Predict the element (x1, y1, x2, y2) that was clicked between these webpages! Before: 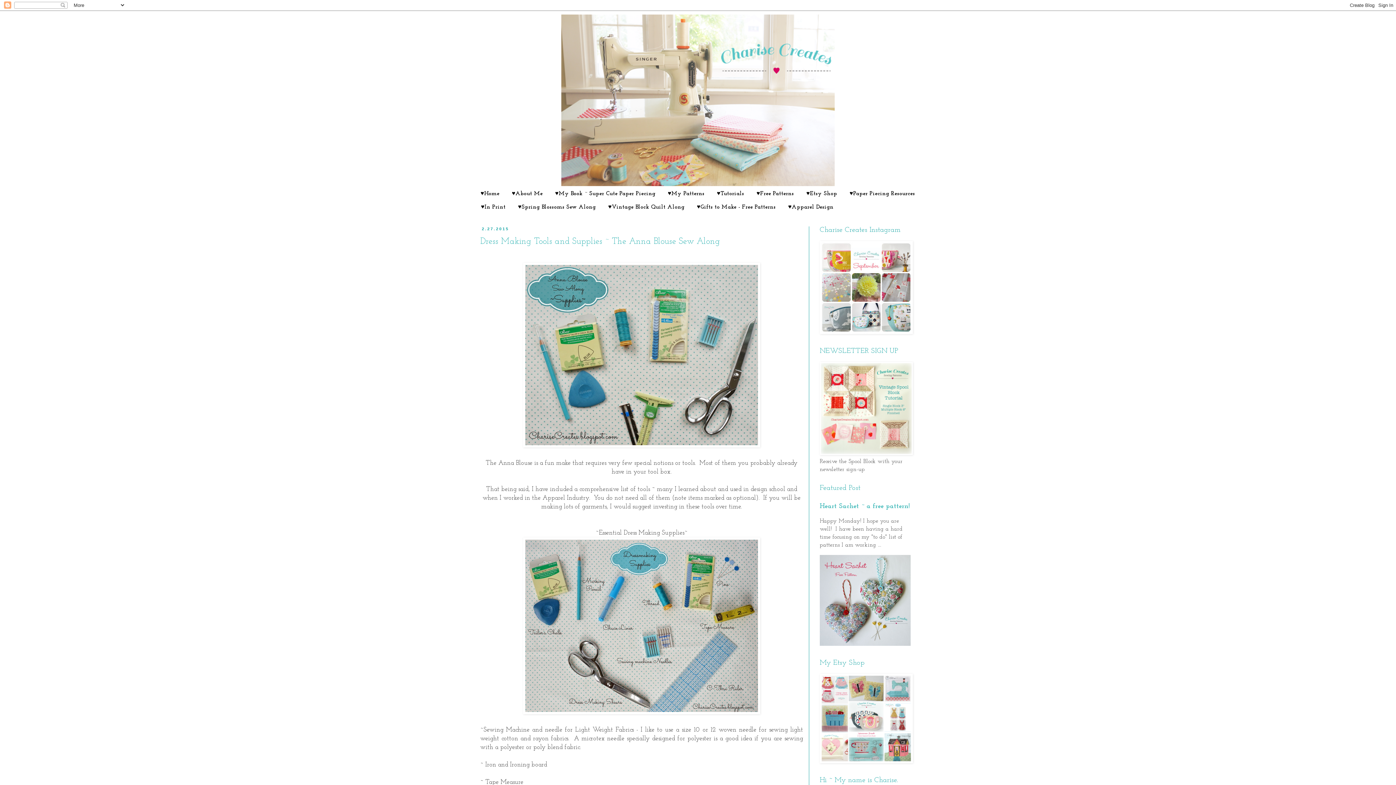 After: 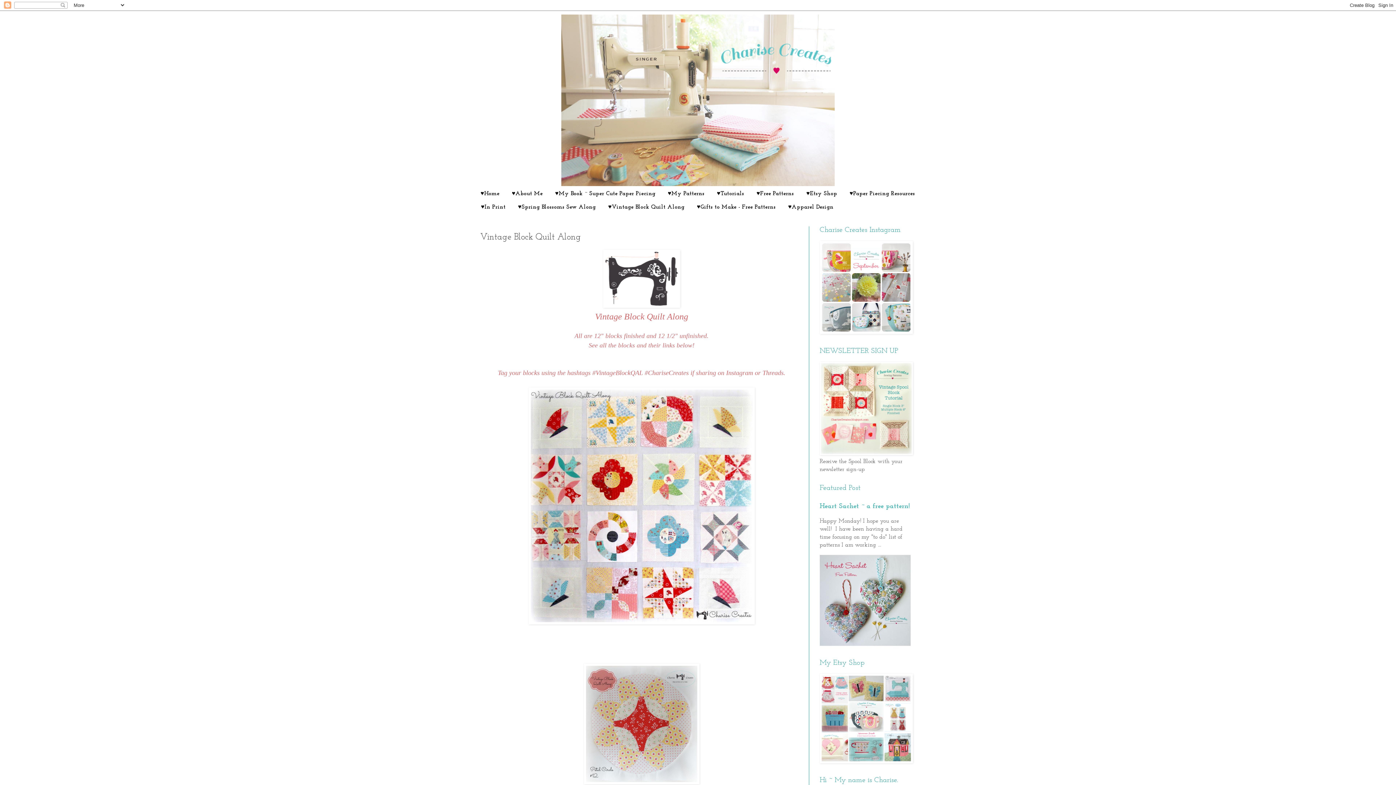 Action: bbox: (602, 200, 690, 213) label: ♥Vintage Block Quilt Along